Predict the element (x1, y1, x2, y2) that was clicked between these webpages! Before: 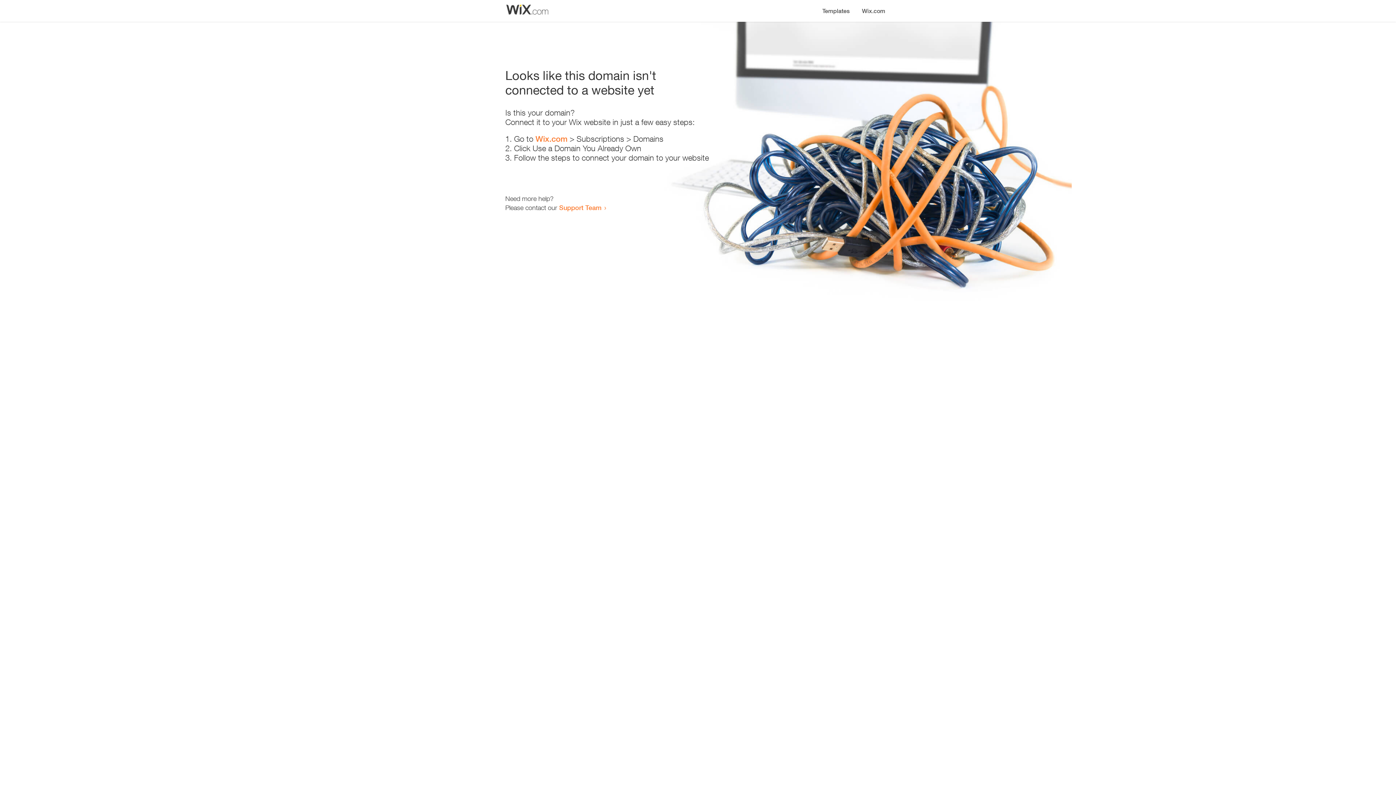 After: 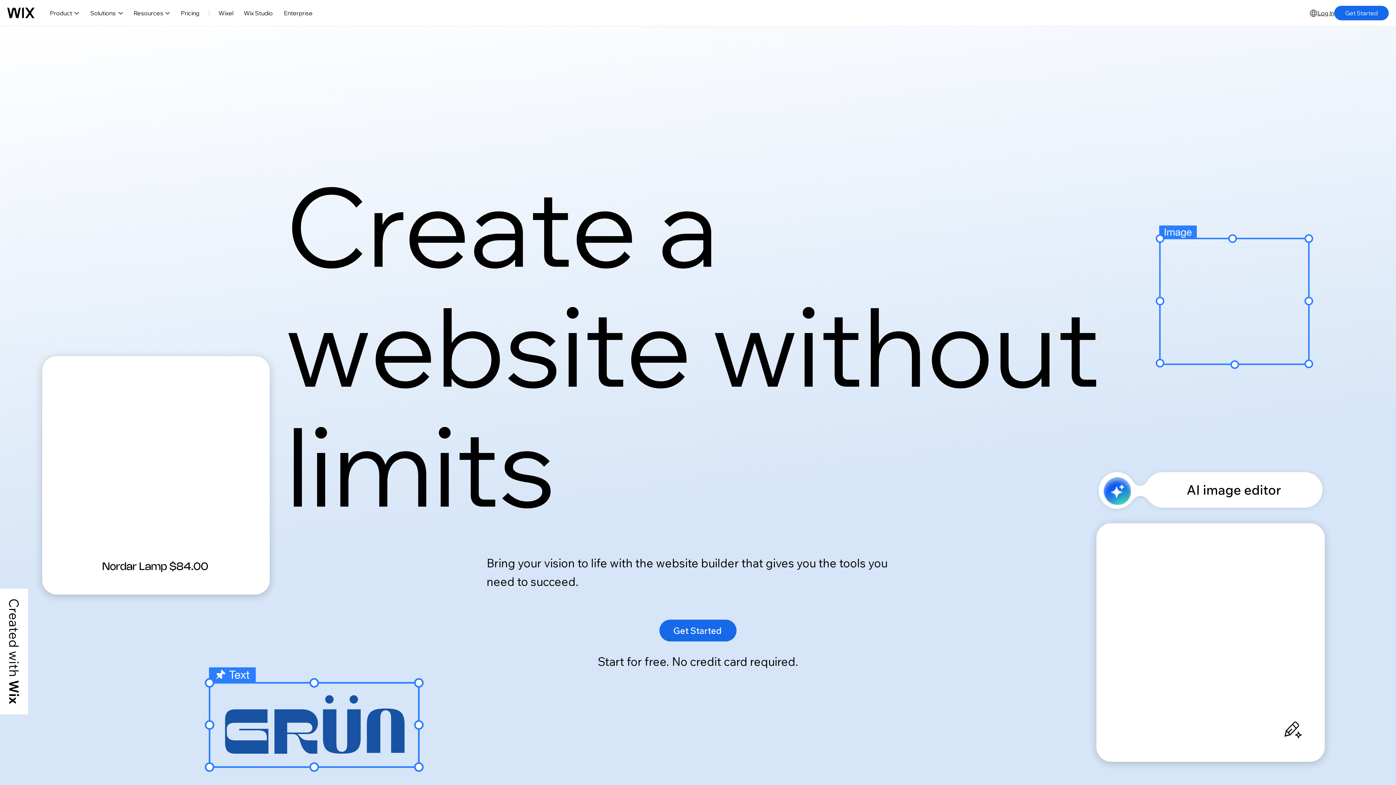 Action: bbox: (856, 0, 890, 14) label: Wix.com